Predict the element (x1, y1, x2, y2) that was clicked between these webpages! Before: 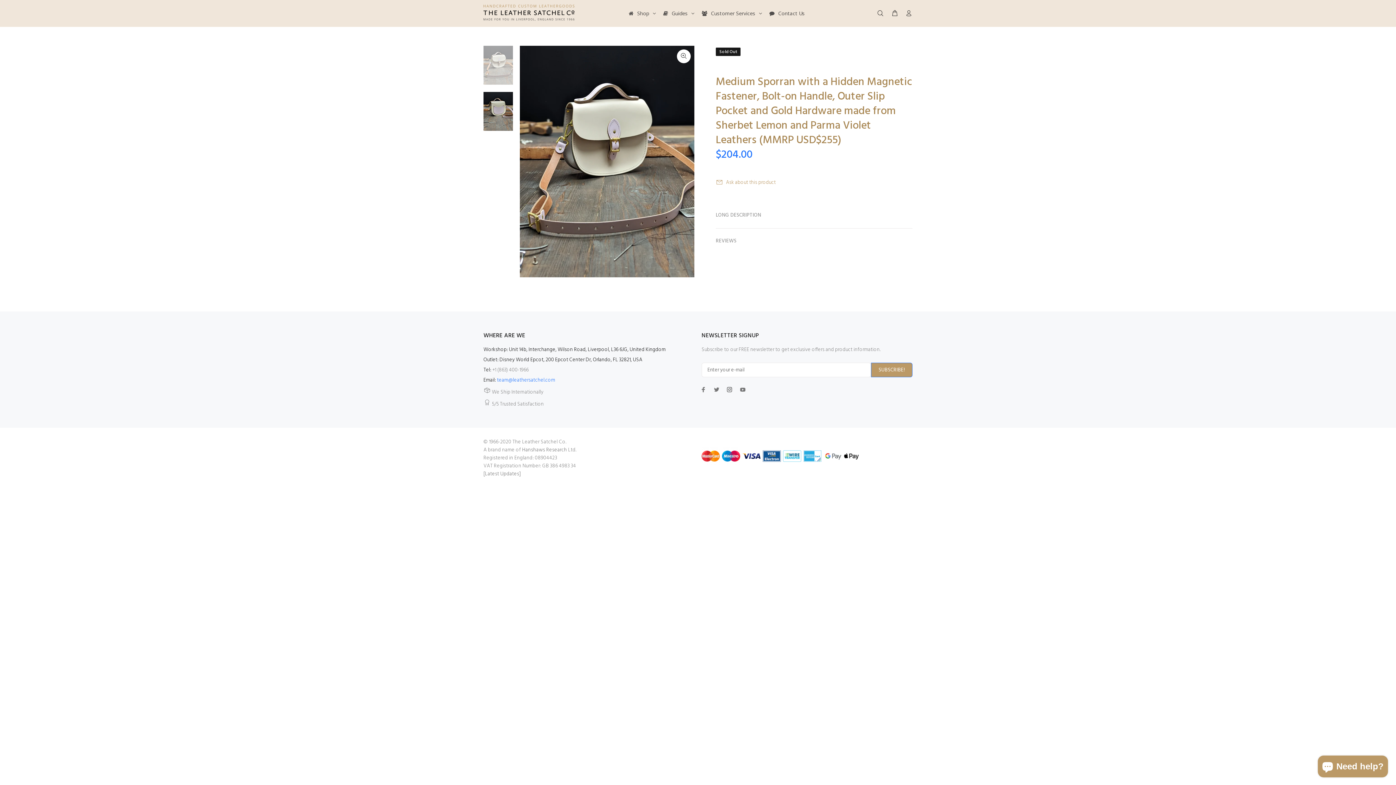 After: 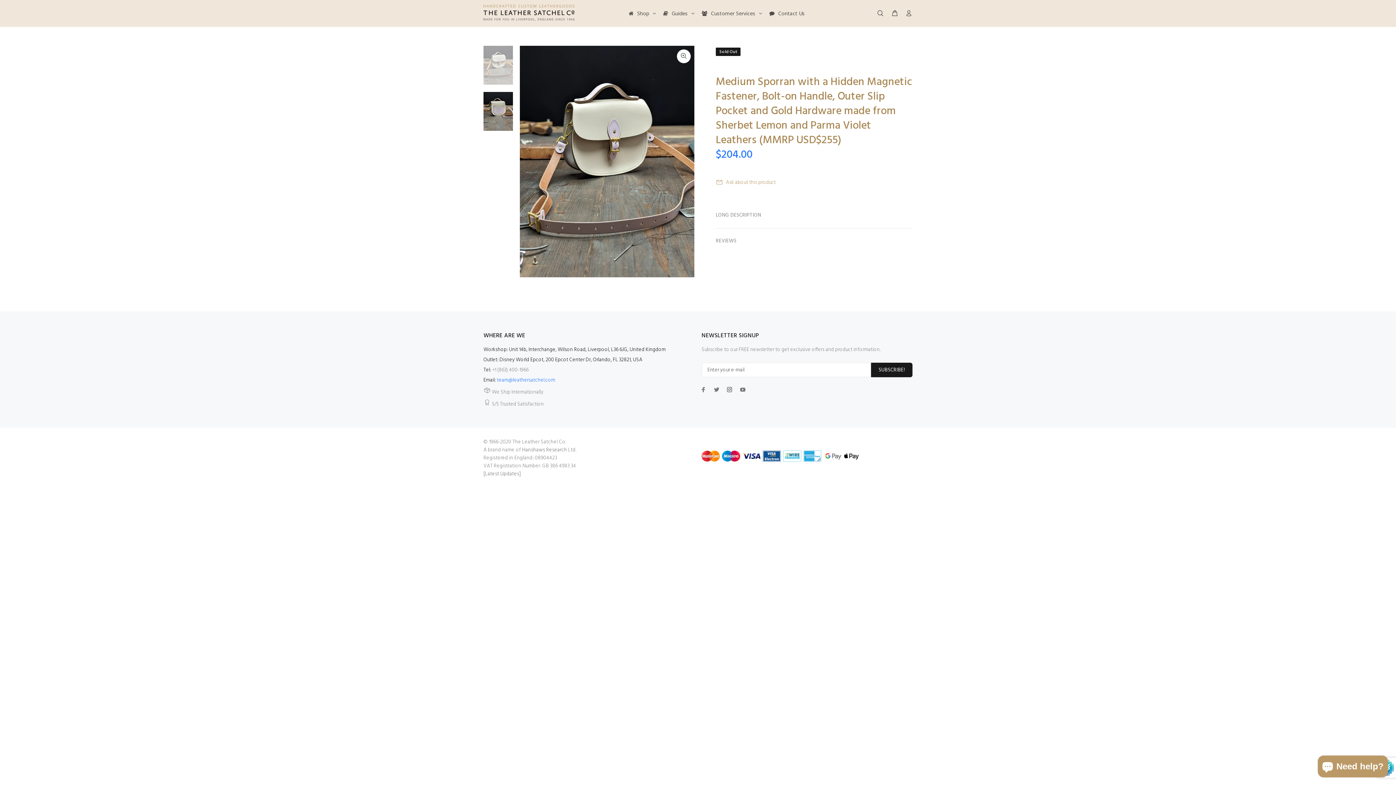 Action: label: SUBSCRIBE! bbox: (871, 362, 912, 377)